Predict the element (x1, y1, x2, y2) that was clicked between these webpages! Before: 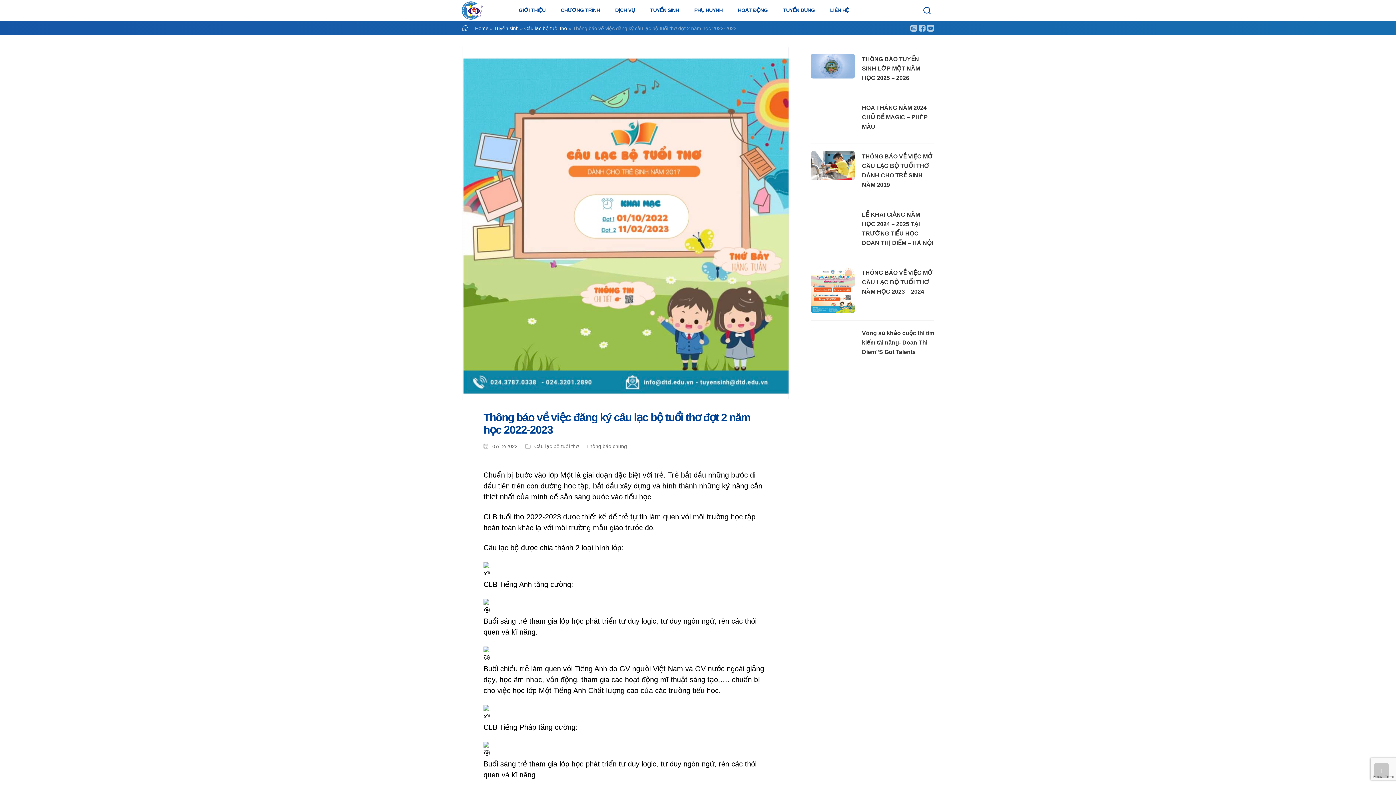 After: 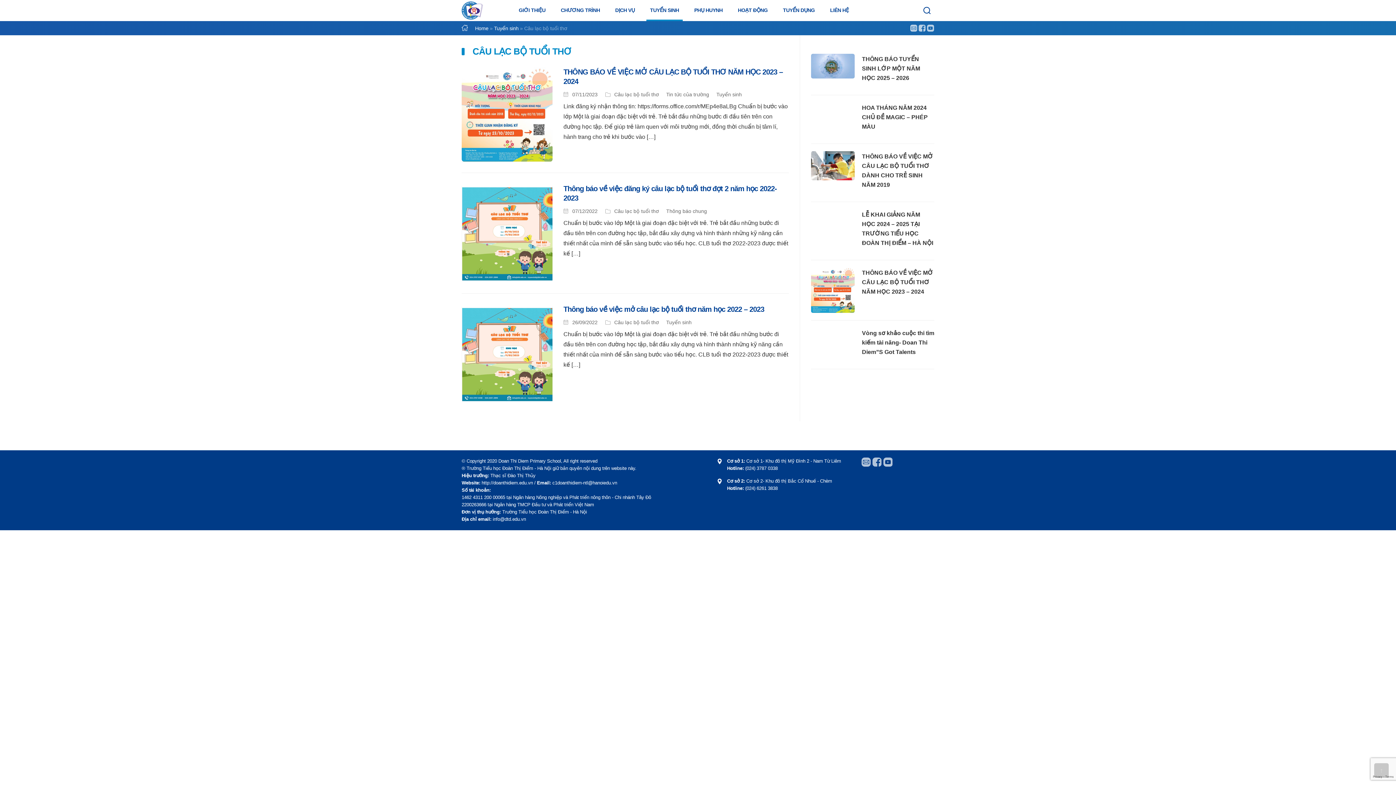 Action: label: Câu lạc bộ tuổi thơ bbox: (524, 25, 567, 31)